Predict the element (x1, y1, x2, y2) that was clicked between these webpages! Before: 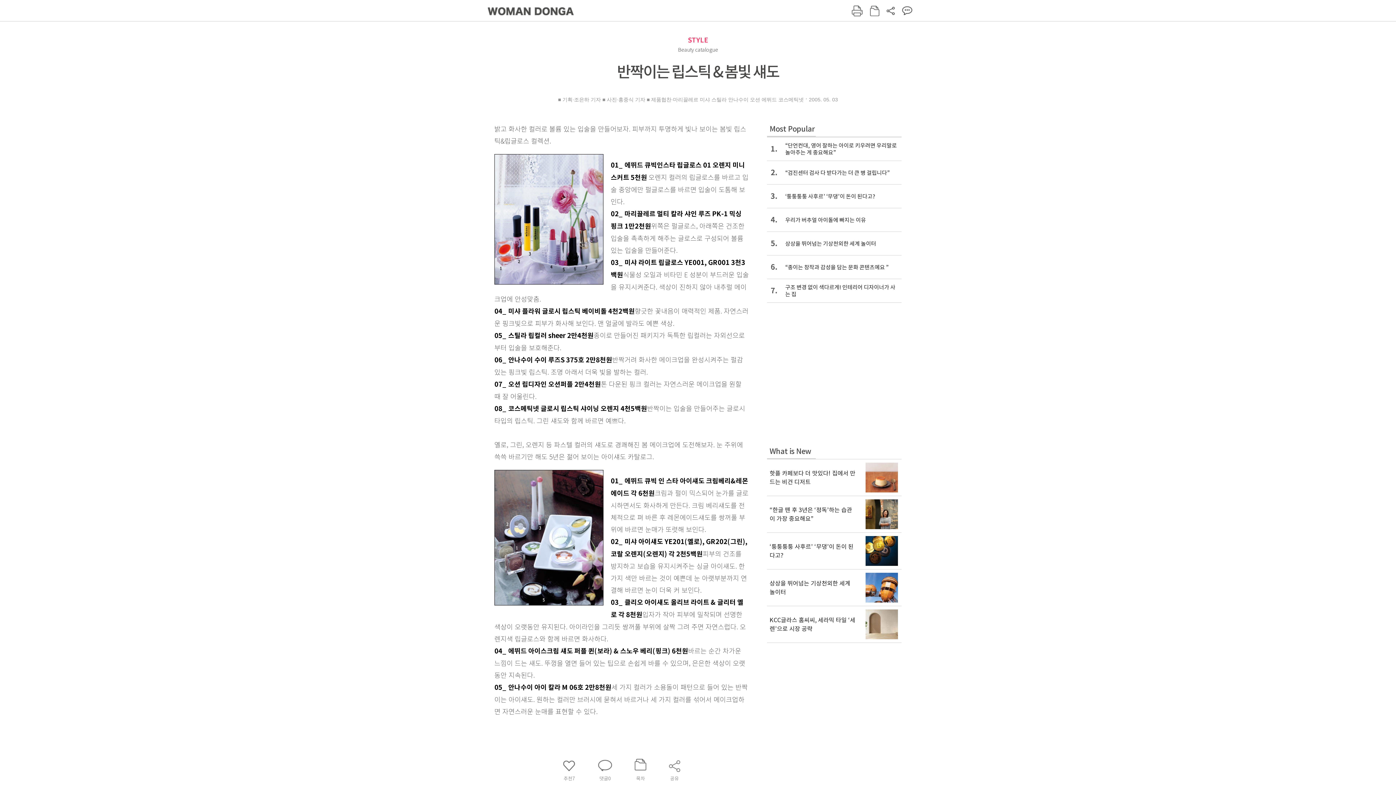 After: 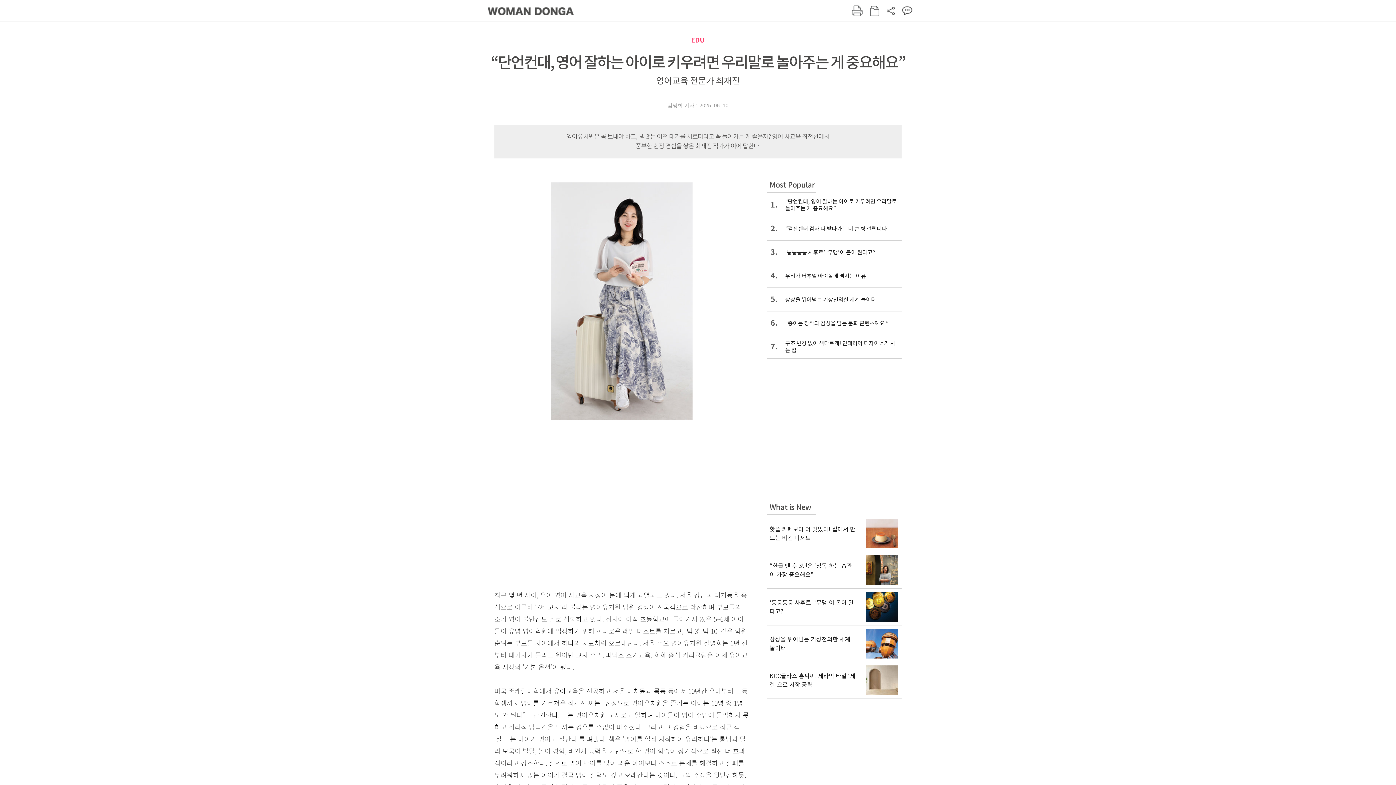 Action: label: 1.
“단언컨대, 영어 잘하는 아이로 키우려면 우리말로 놀아주는 게 중요해요” bbox: (767, 137, 901, 160)